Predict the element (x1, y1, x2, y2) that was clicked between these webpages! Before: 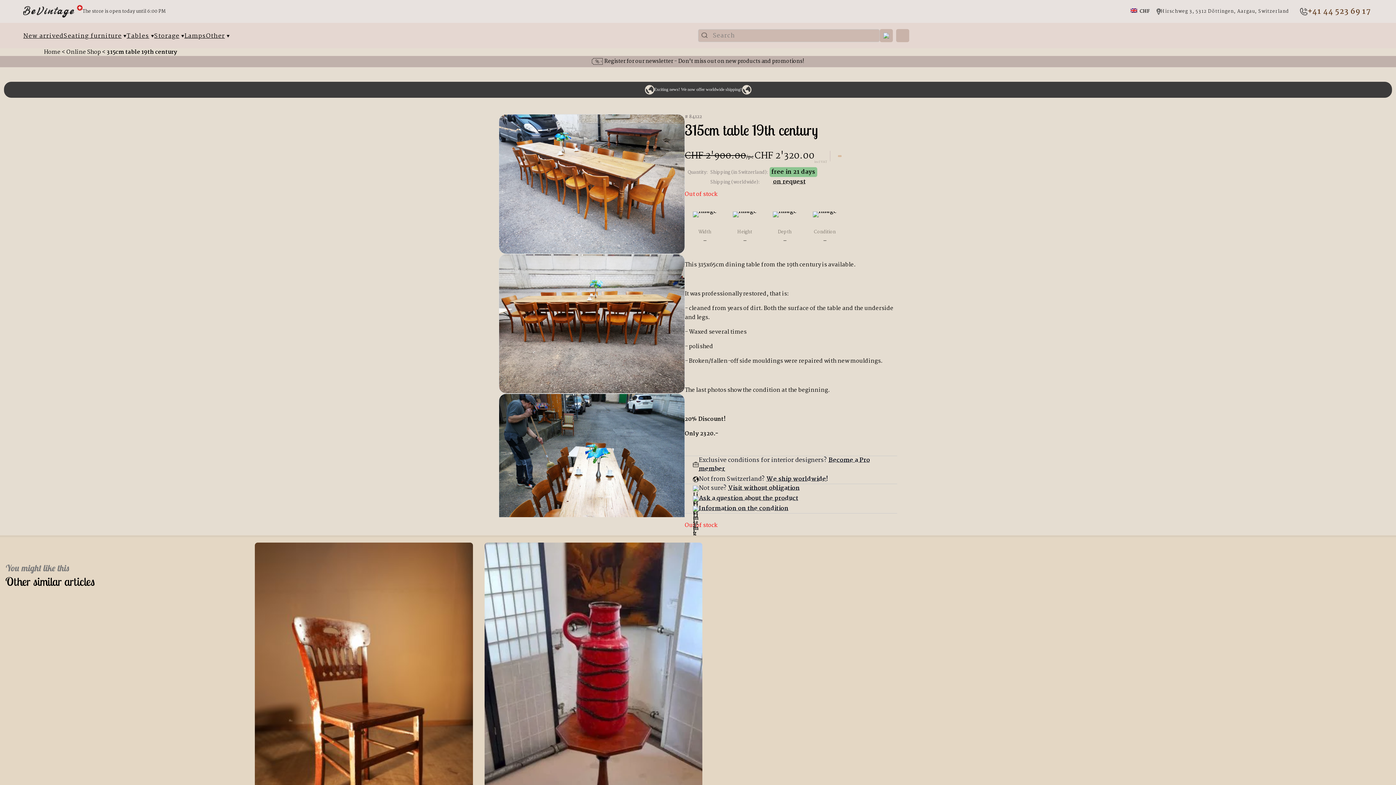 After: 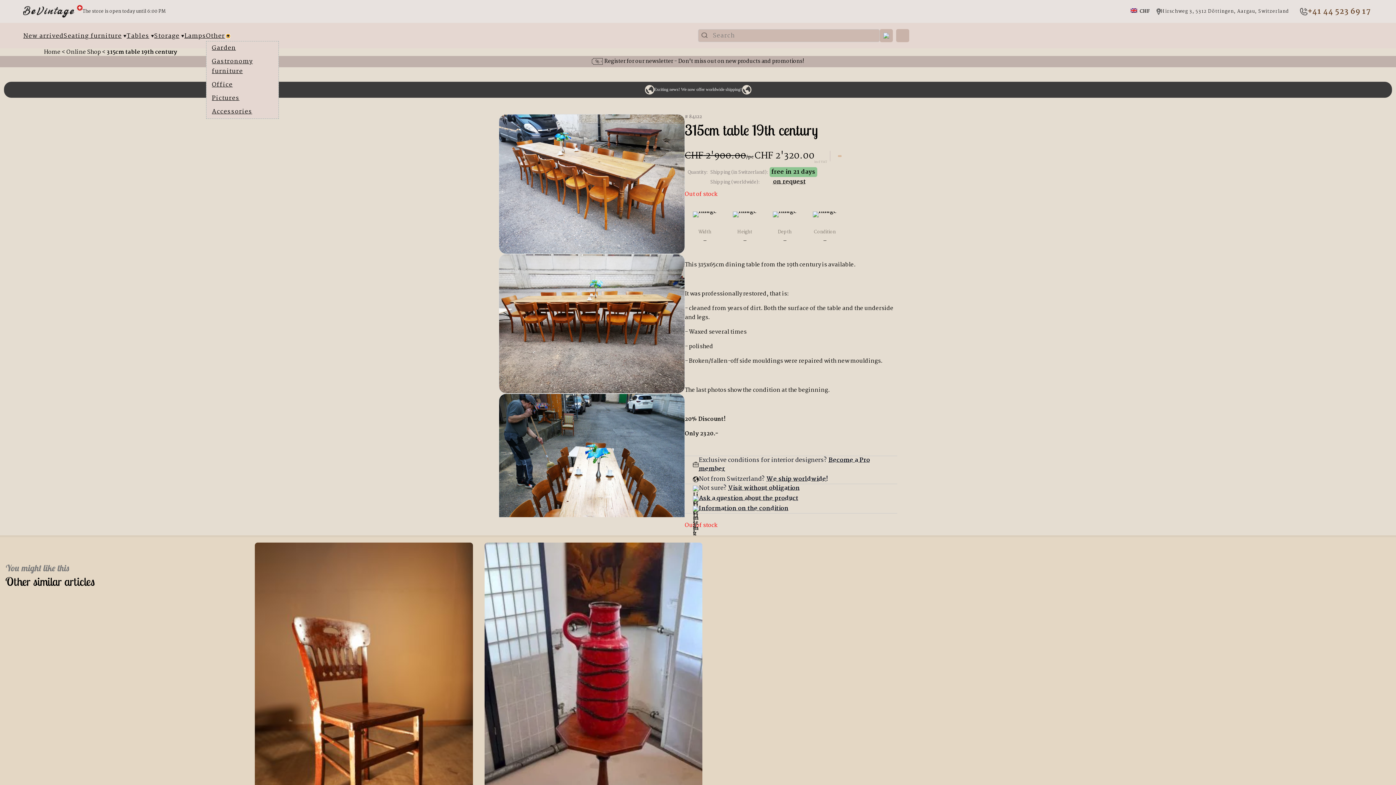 Action: label: Other submenu bbox: (226, 34, 229, 37)